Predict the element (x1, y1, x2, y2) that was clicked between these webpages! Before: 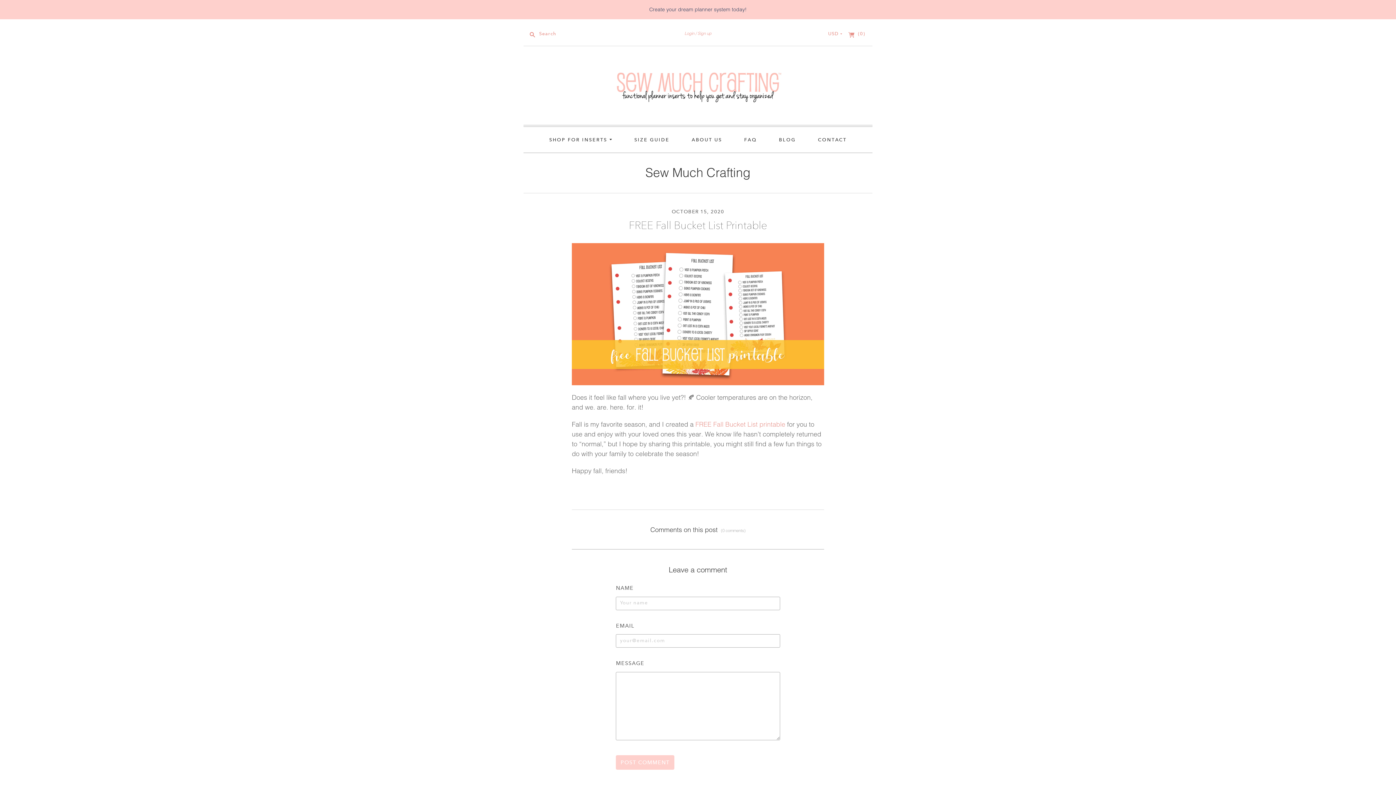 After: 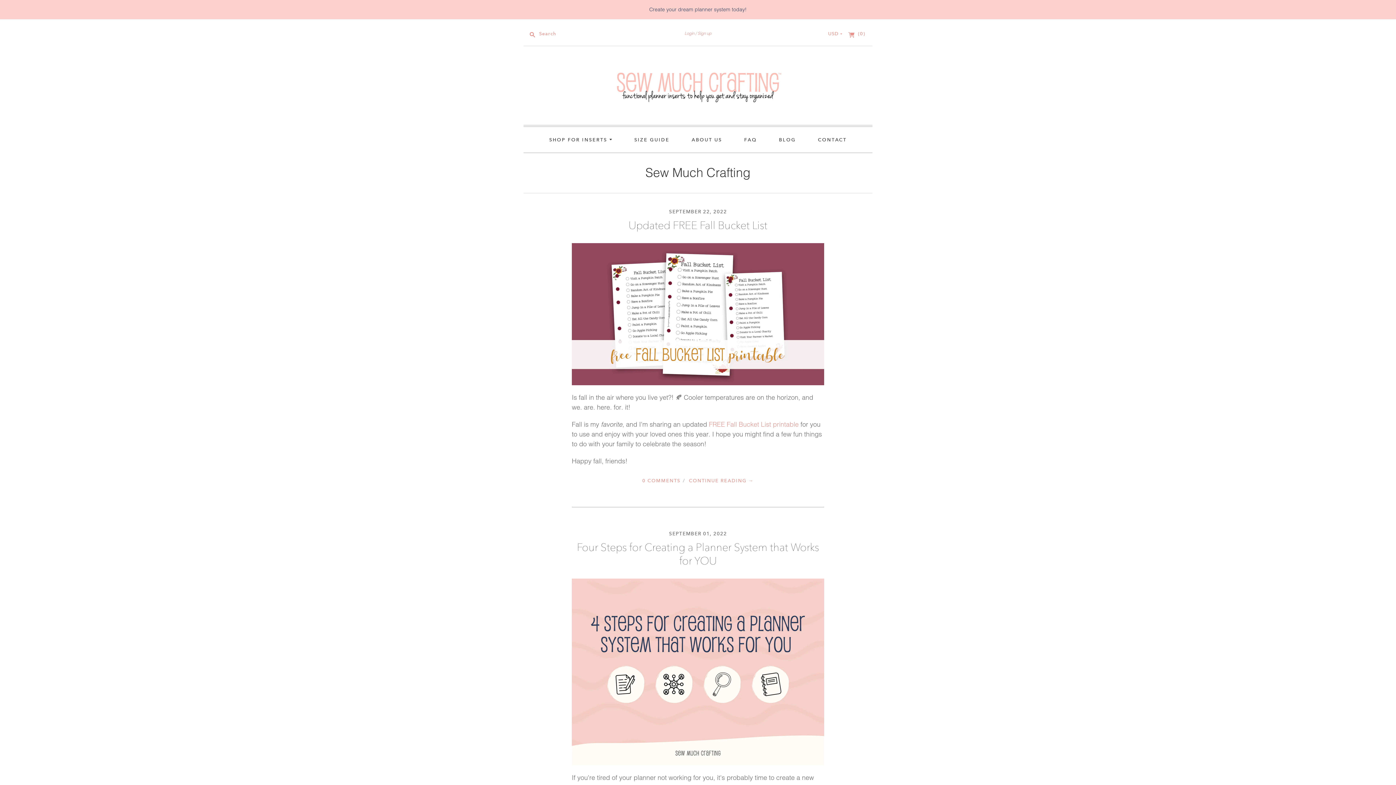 Action: bbox: (645, 165, 750, 180) label: Sew Much Crafting